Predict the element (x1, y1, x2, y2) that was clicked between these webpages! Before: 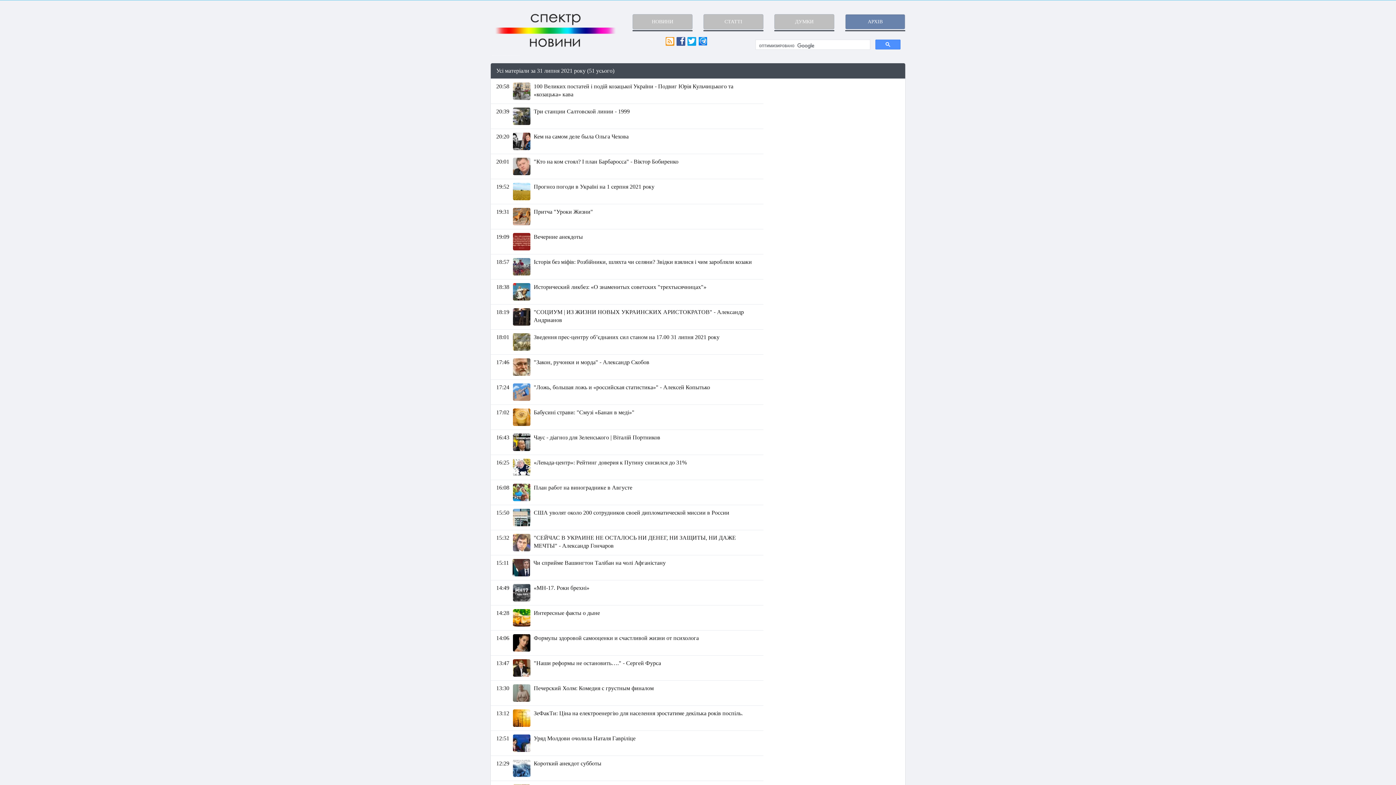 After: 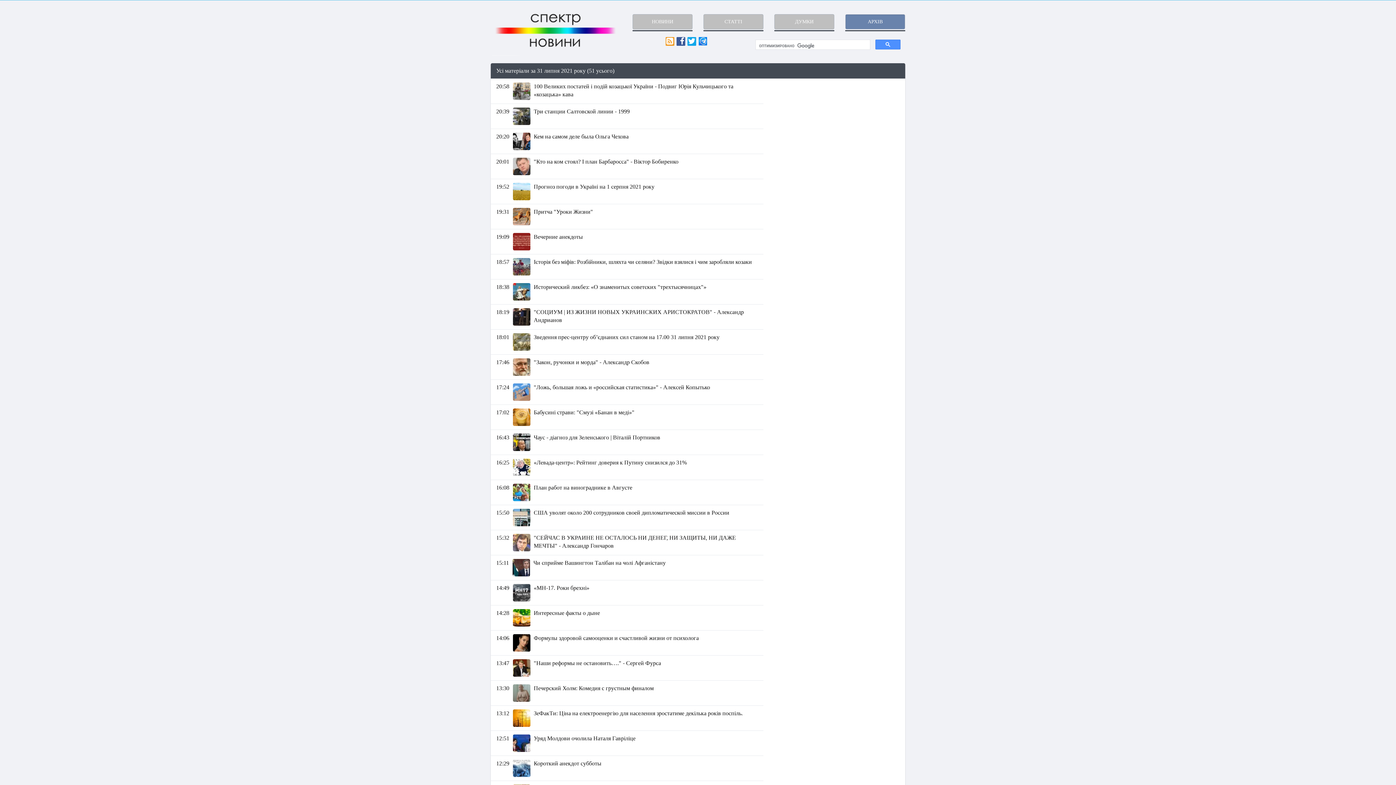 Action: bbox: (512, 288, 530, 294)